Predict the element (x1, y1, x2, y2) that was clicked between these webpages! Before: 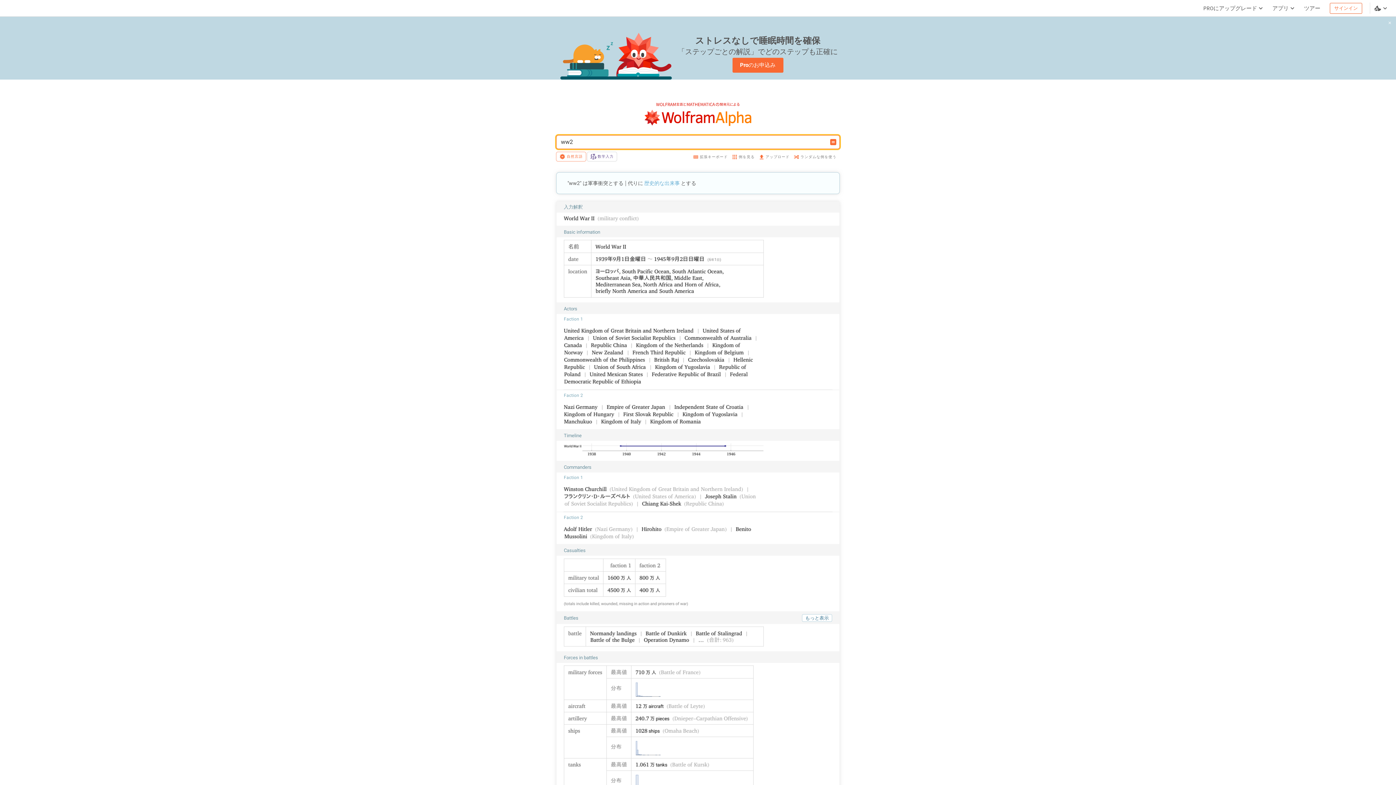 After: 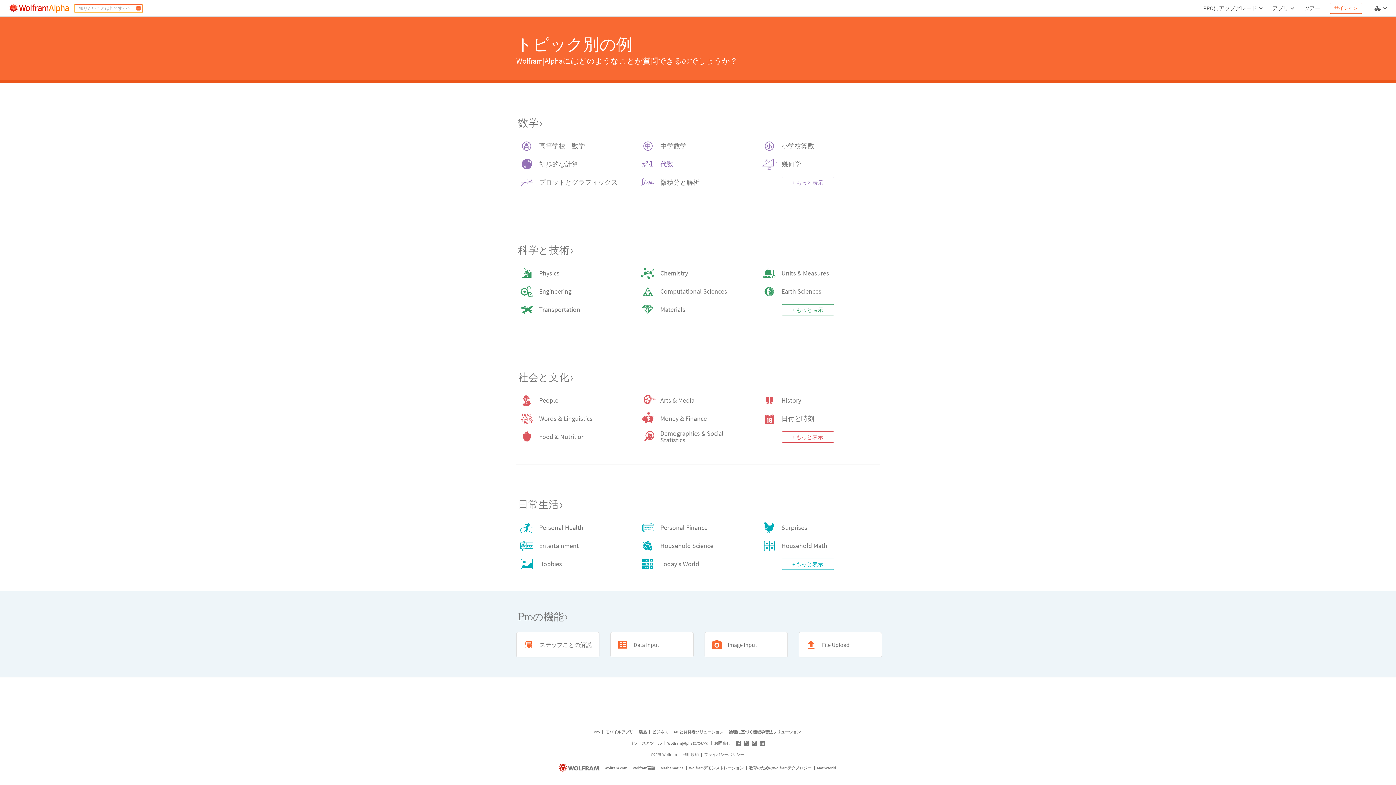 Action: label: 例を見る bbox: (729, 151, 756, 164)